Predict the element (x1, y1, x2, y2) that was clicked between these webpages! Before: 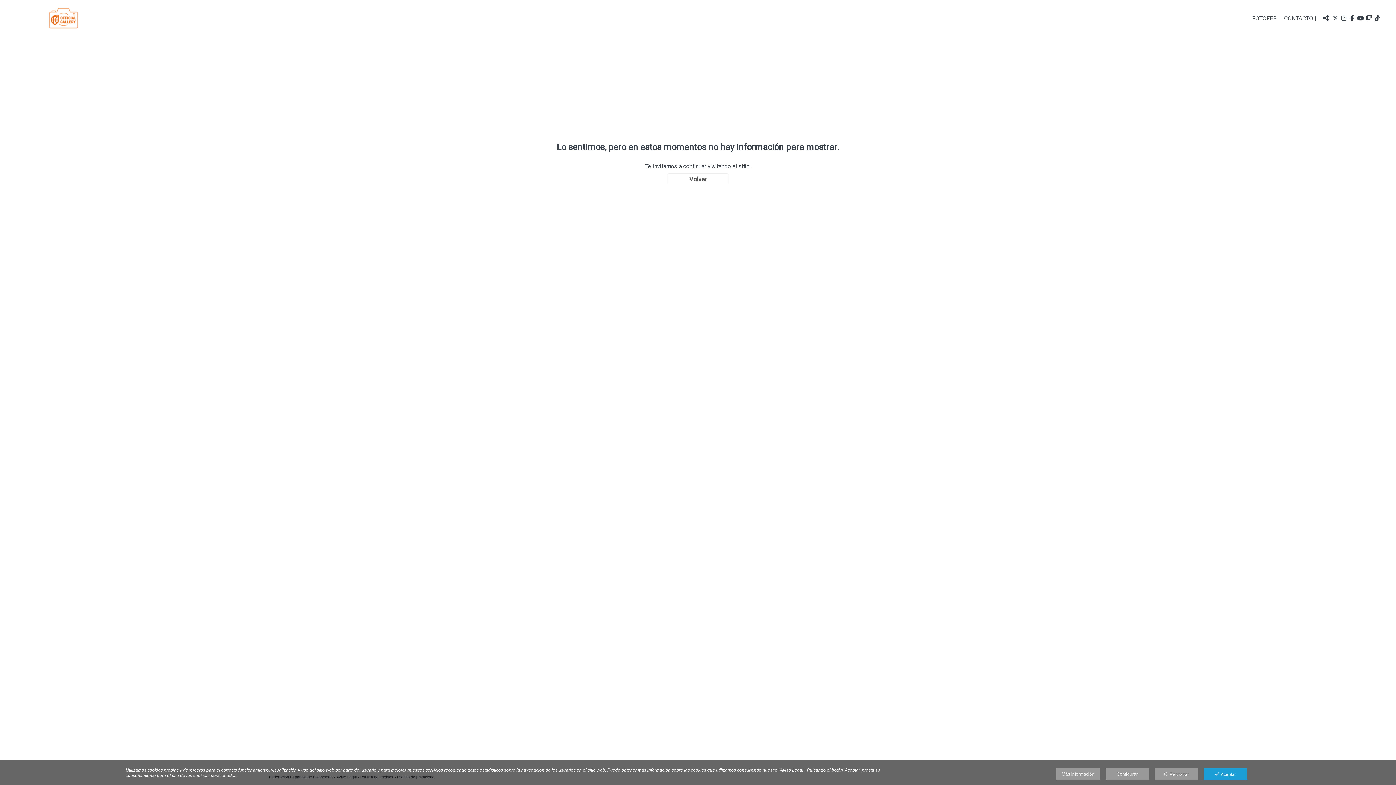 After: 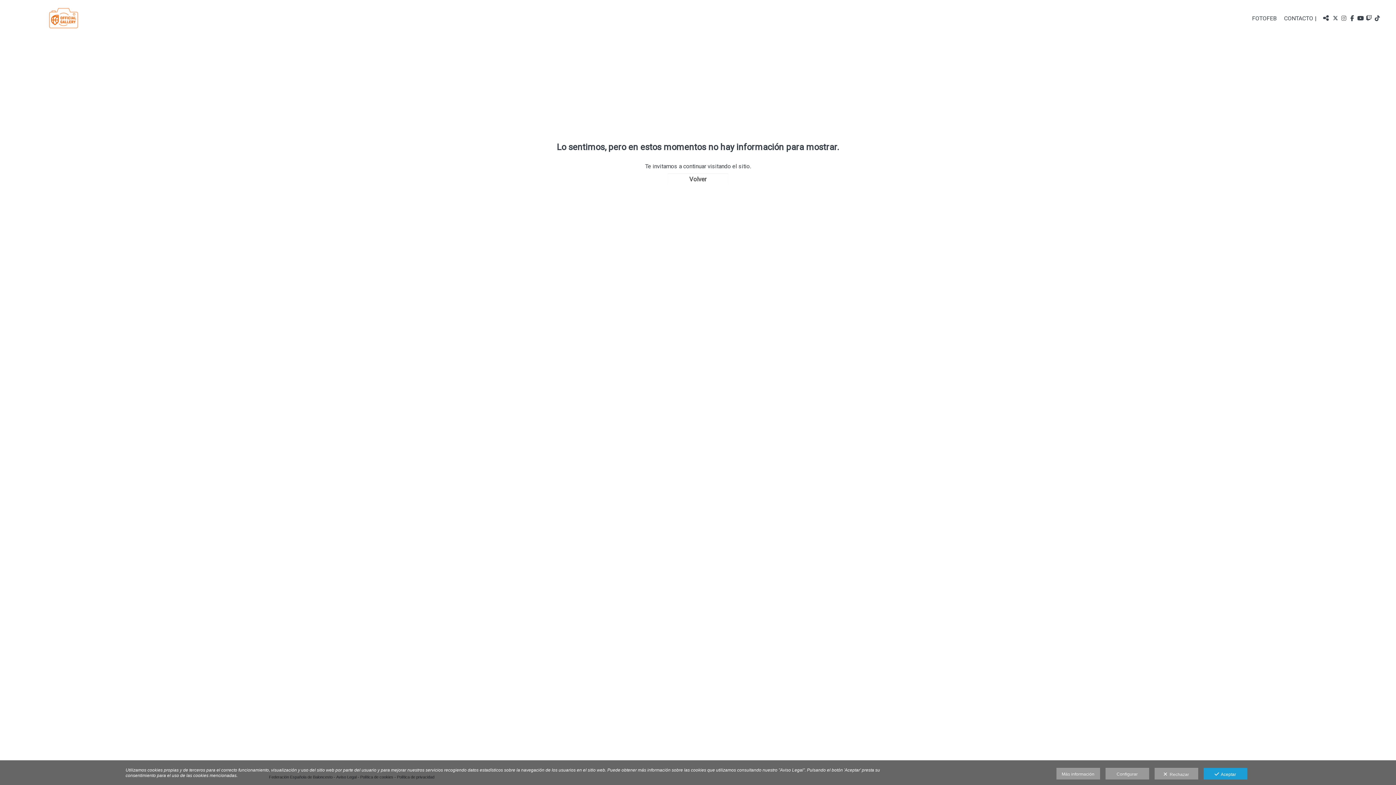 Action: bbox: (1340, 14, 1347, 21)